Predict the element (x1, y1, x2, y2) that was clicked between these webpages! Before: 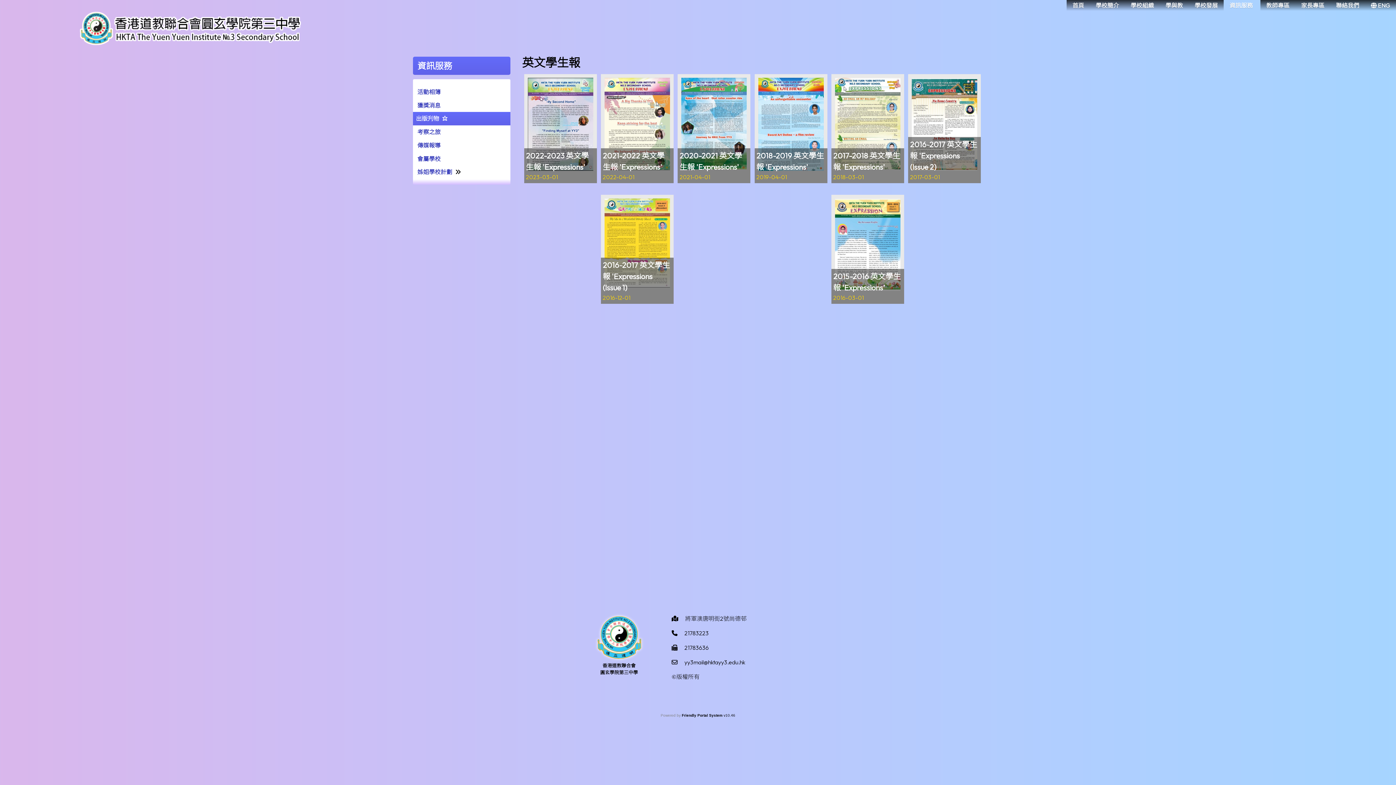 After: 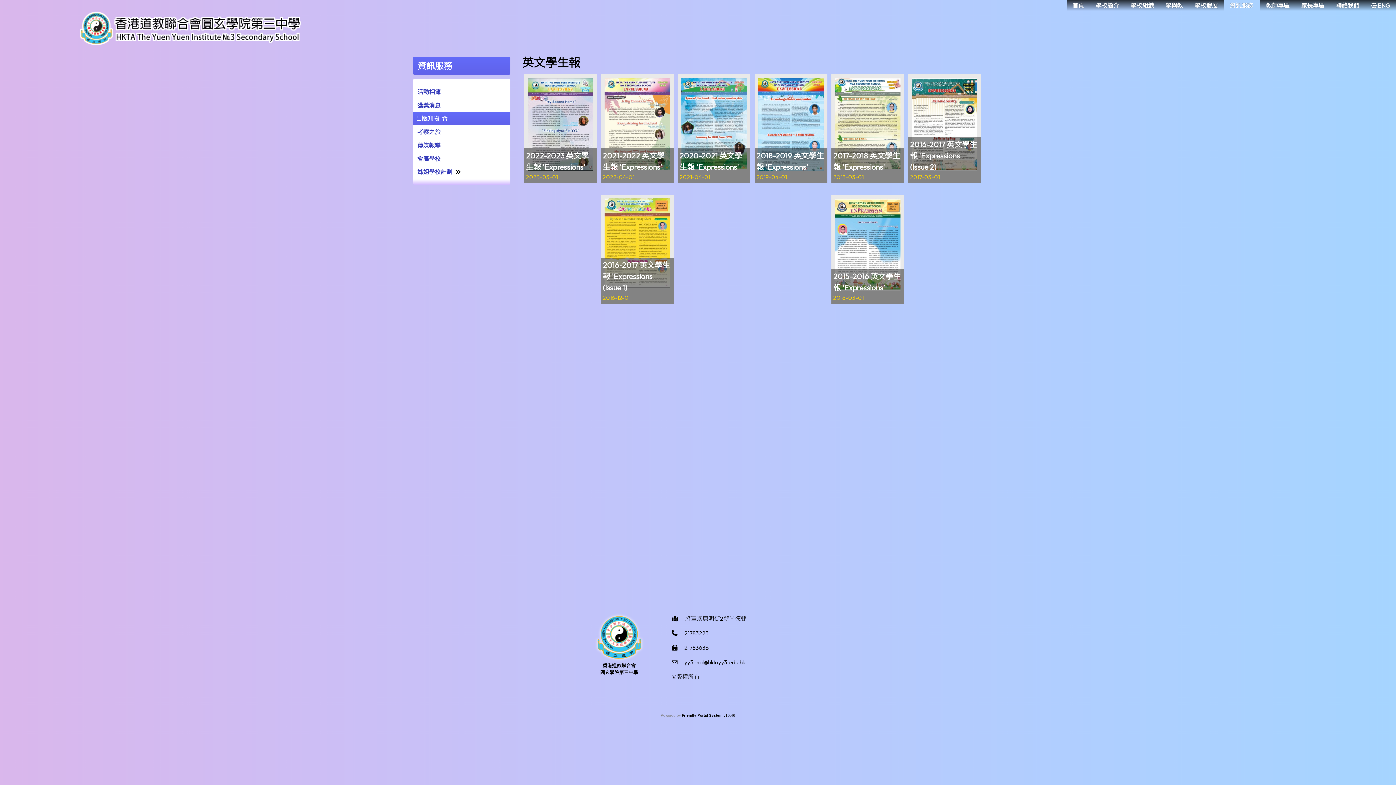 Action: label: 2016-2017 英文學生報 'Expressions (Issue 2)
2017-03-01 bbox: (912, 165, 977, 172)